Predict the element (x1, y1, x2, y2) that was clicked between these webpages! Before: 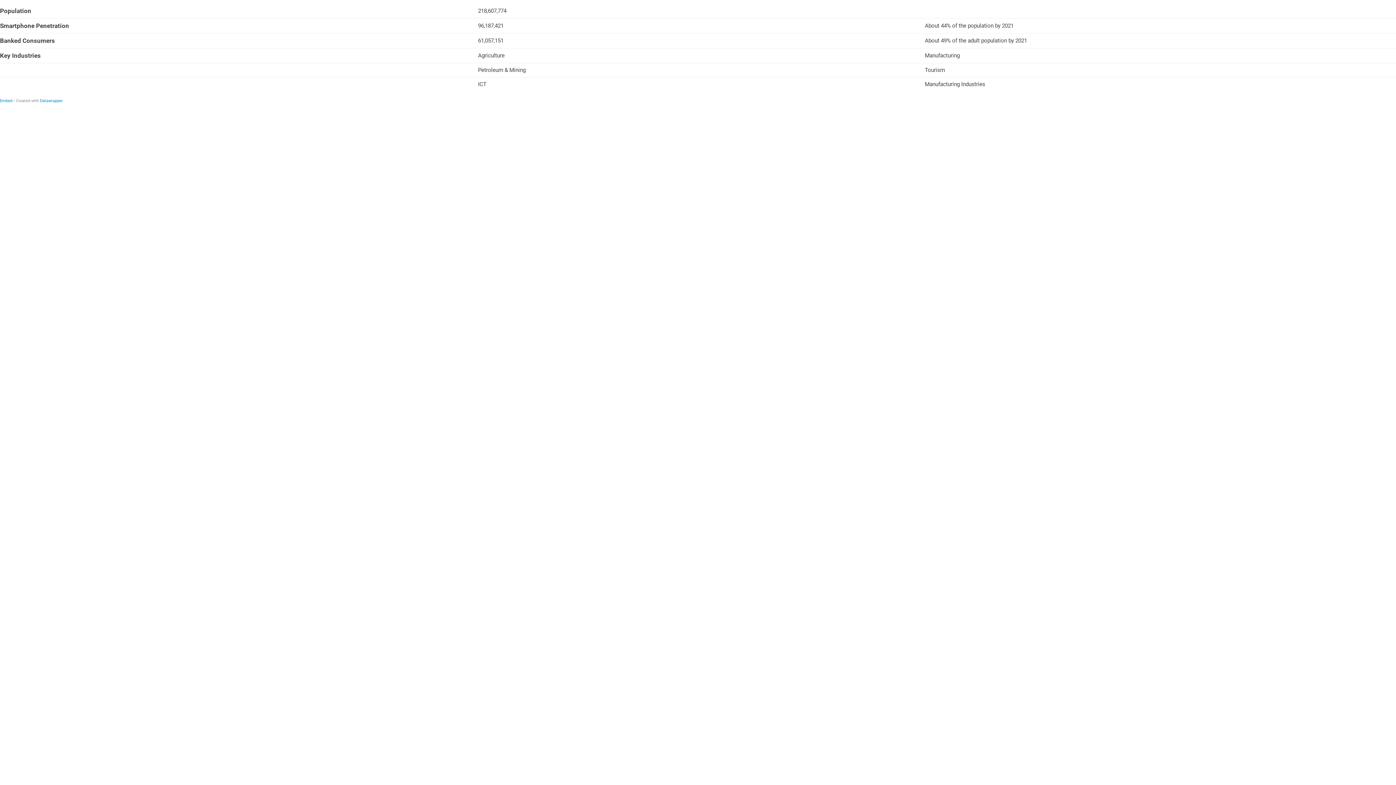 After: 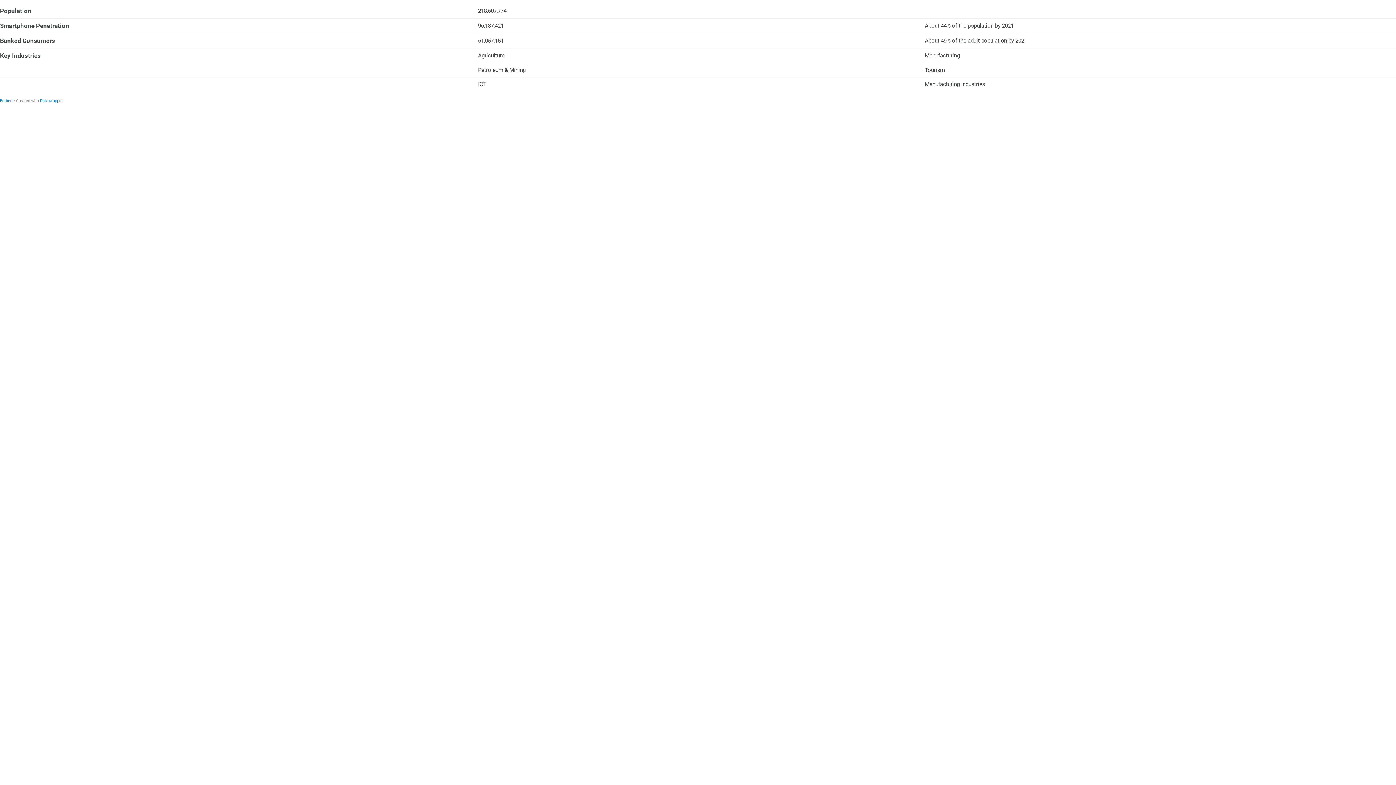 Action: label: Datawrapper bbox: (40, 98, 62, 103)